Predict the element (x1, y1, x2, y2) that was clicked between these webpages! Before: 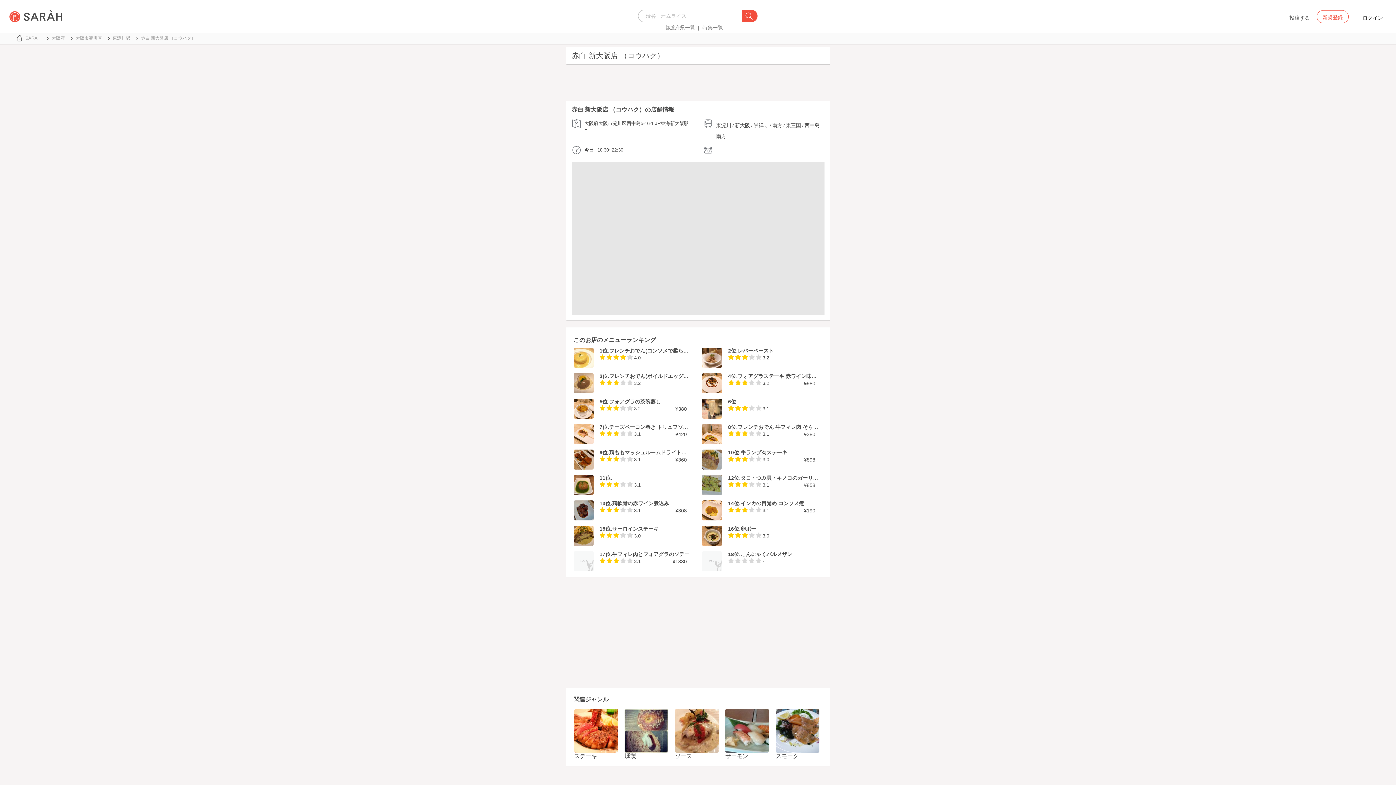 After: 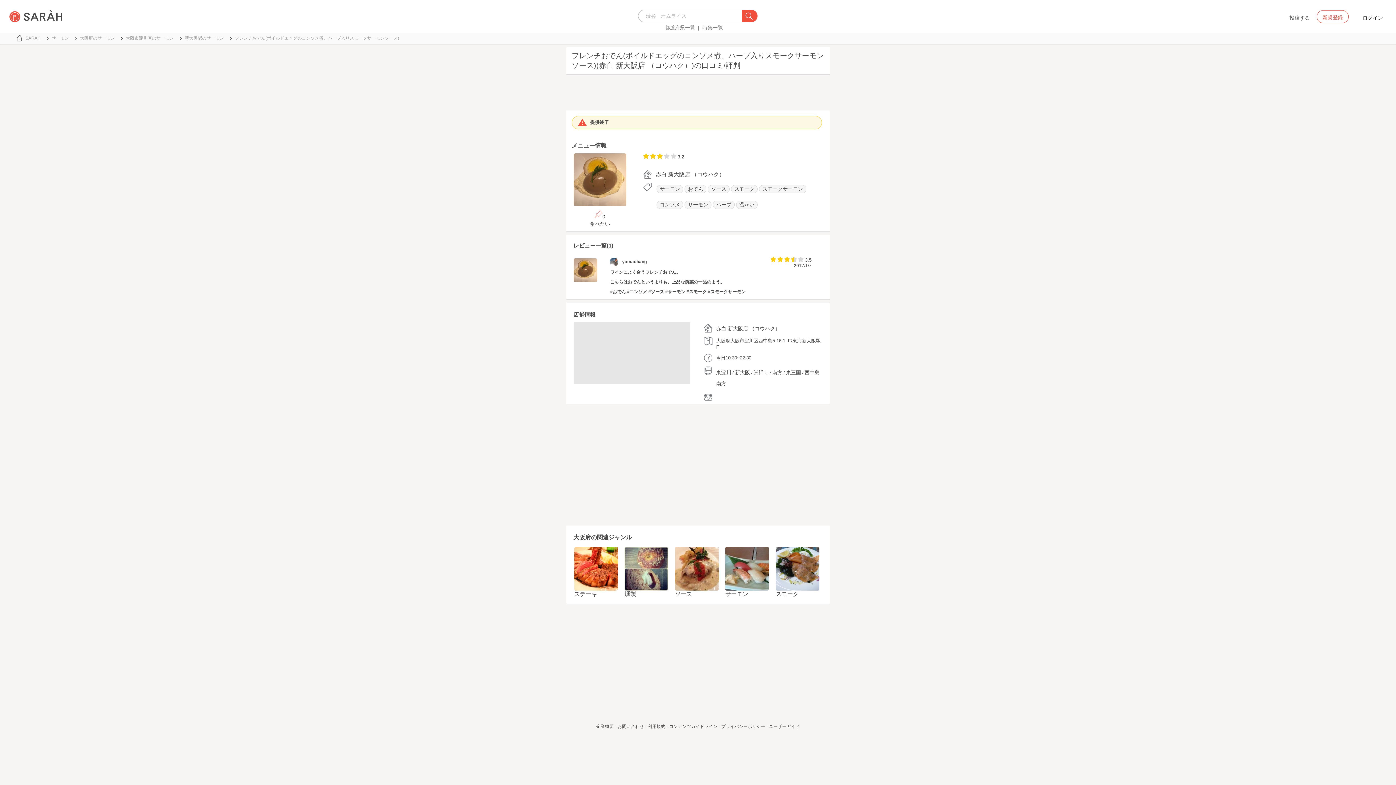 Action: bbox: (573, 380, 593, 385)